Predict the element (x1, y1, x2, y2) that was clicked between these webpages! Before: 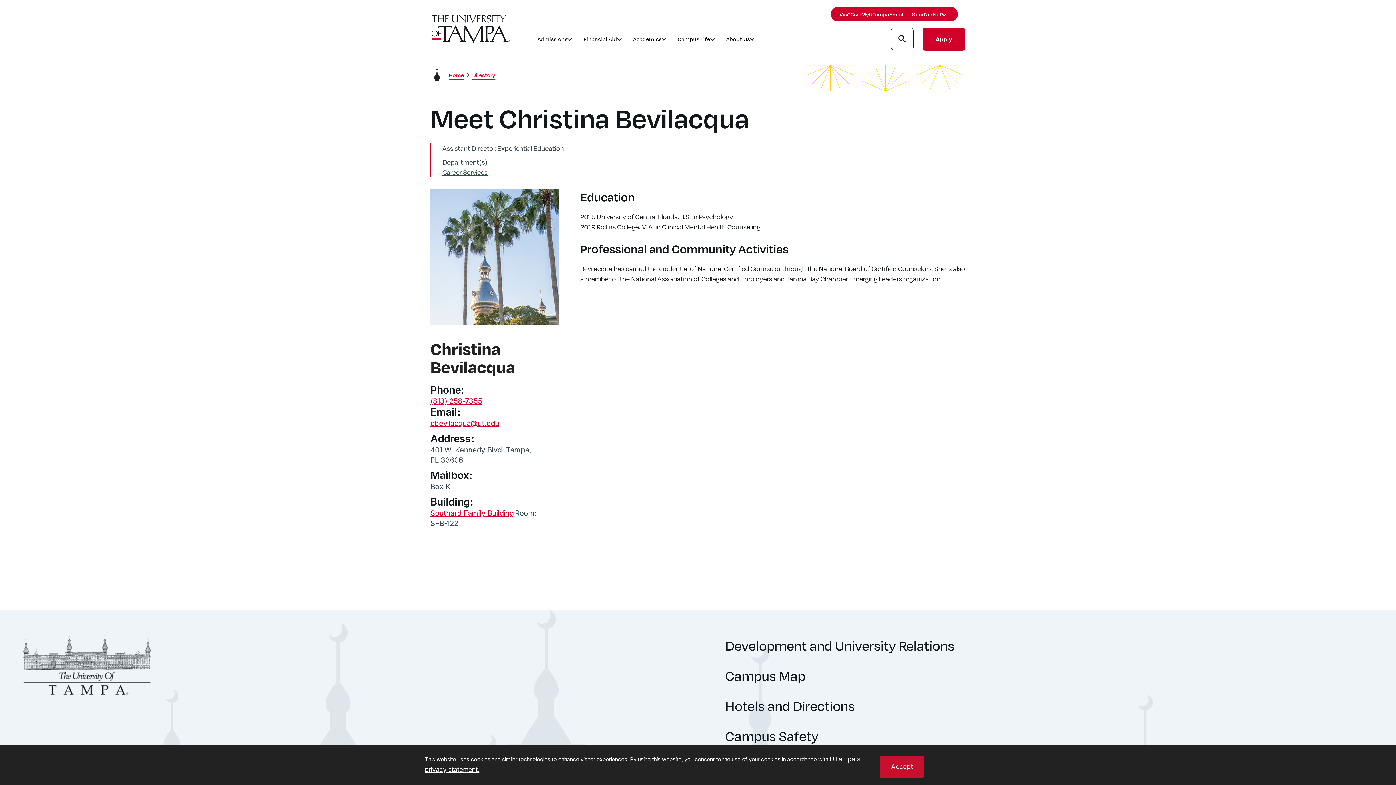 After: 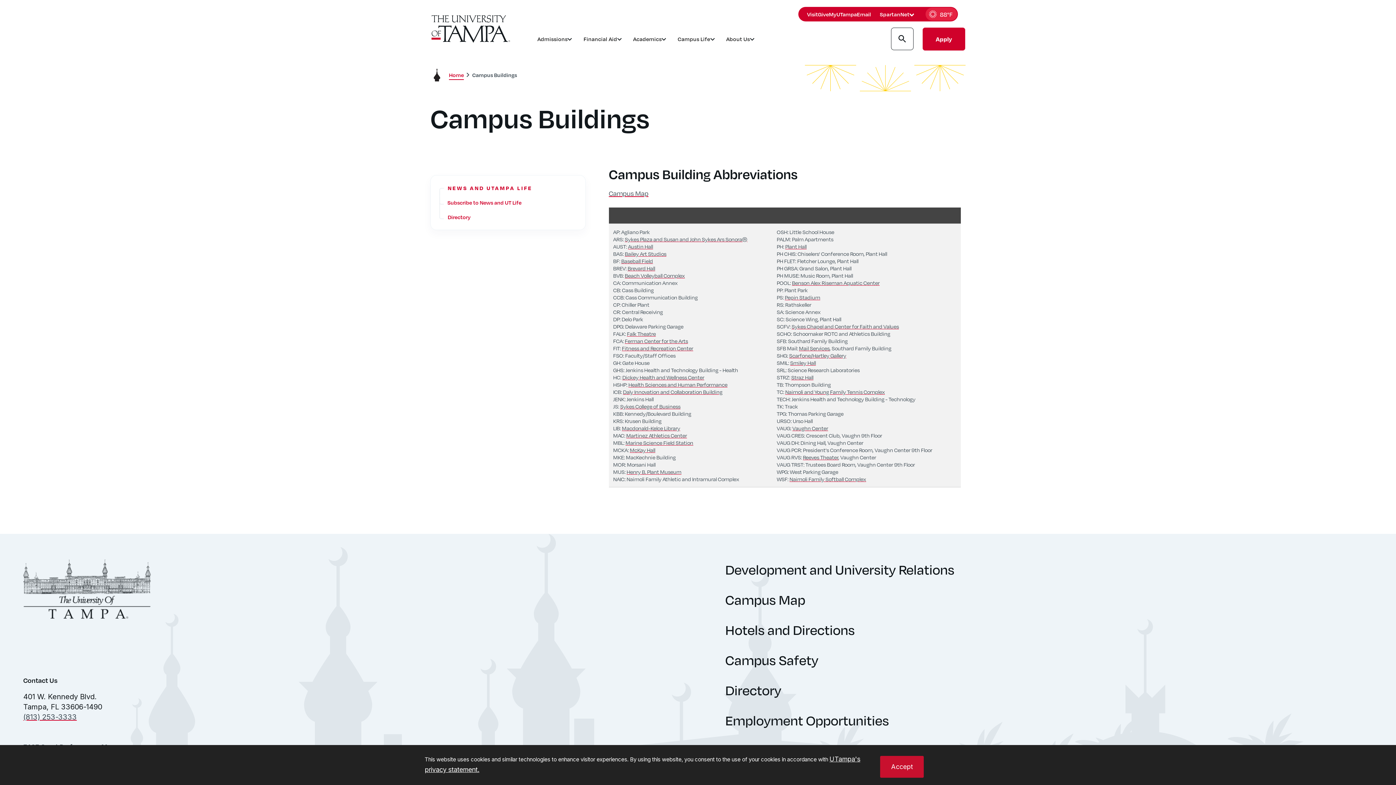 Action: label: Southard Family Building bbox: (430, 508, 513, 517)